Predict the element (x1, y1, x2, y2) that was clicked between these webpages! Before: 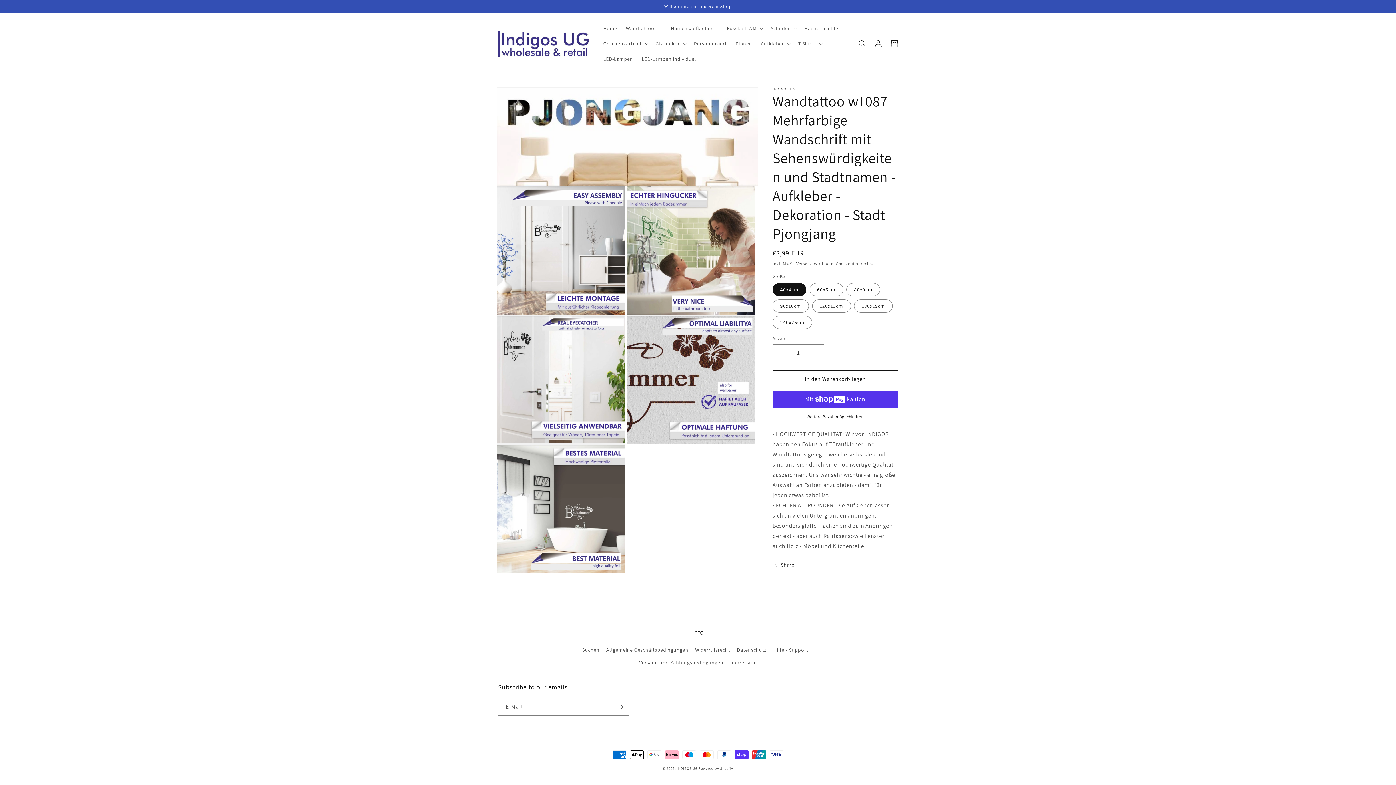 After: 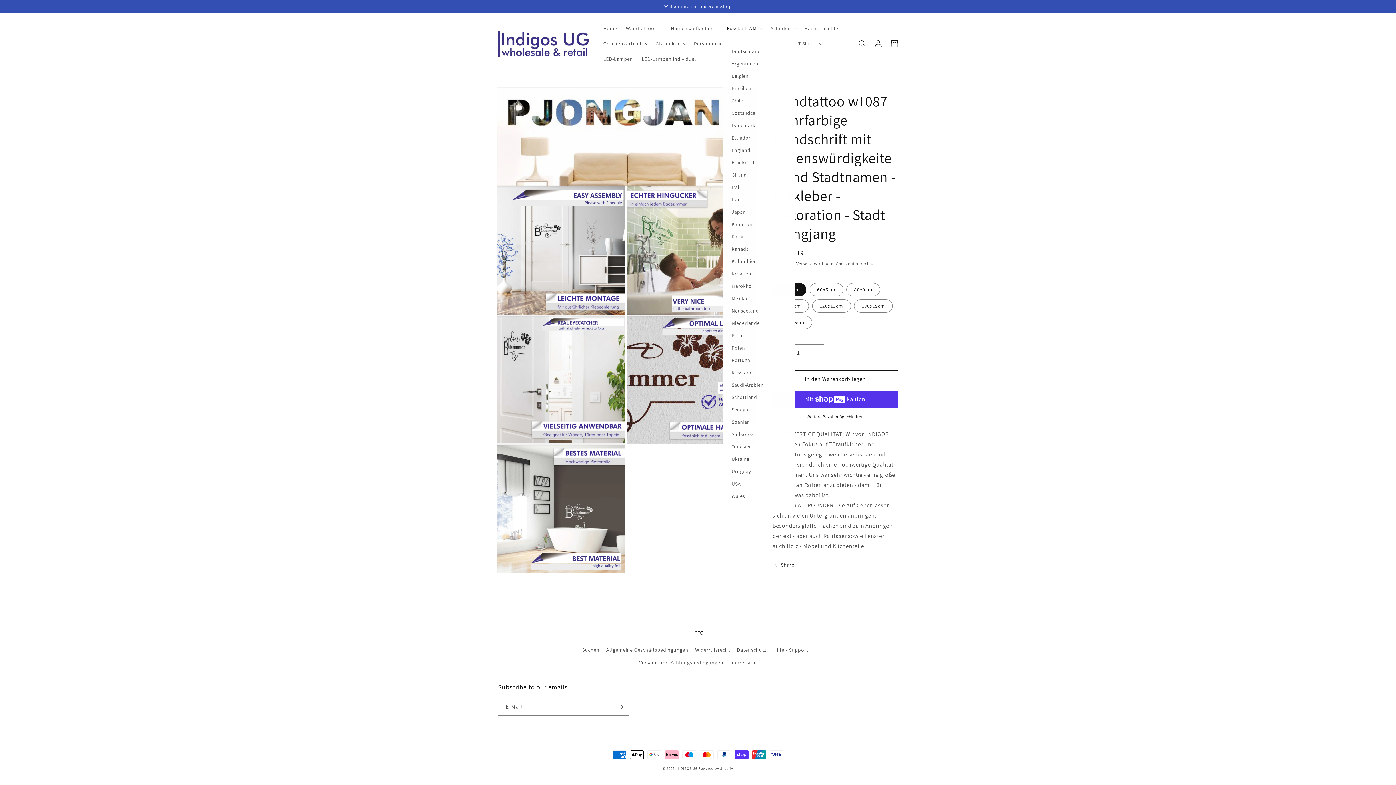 Action: bbox: (722, 20, 766, 36) label: Fussball-WM